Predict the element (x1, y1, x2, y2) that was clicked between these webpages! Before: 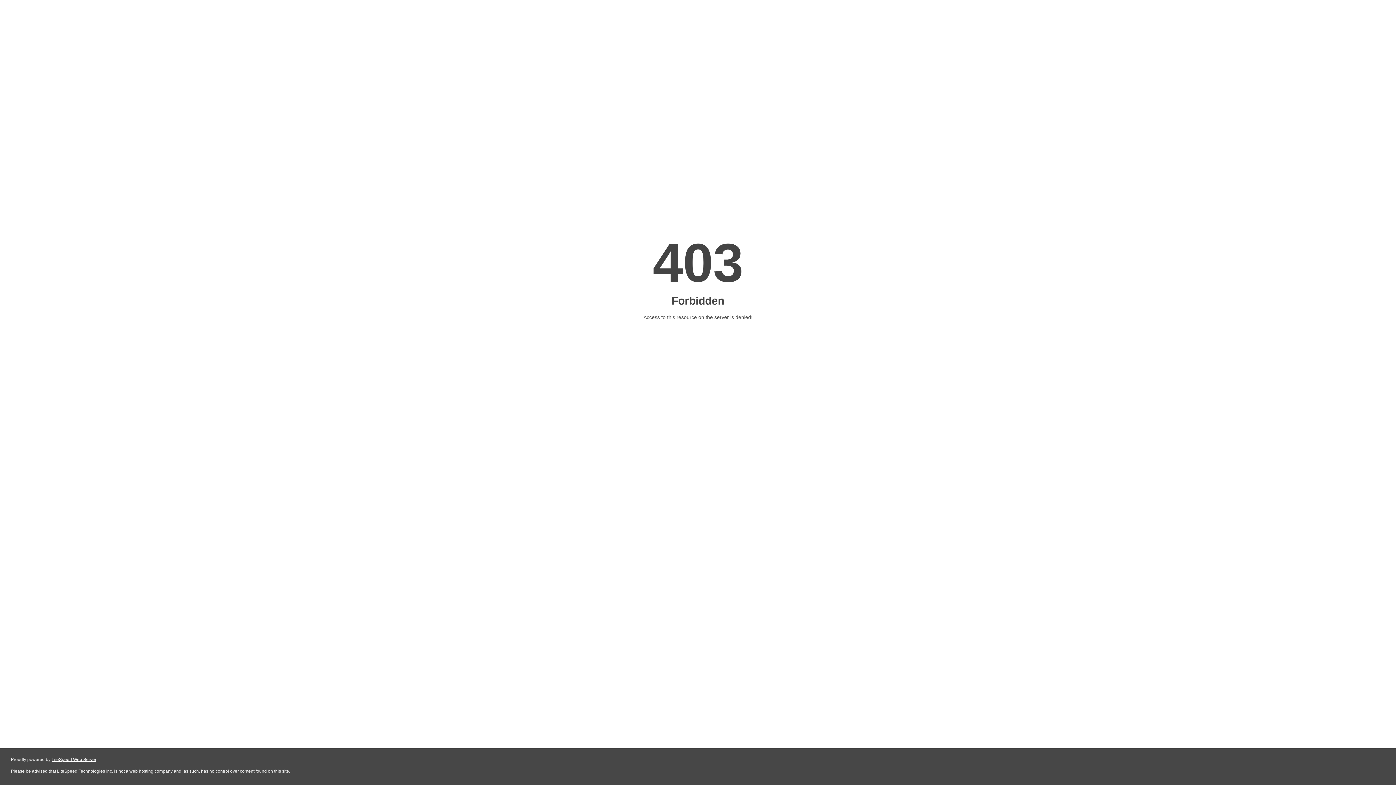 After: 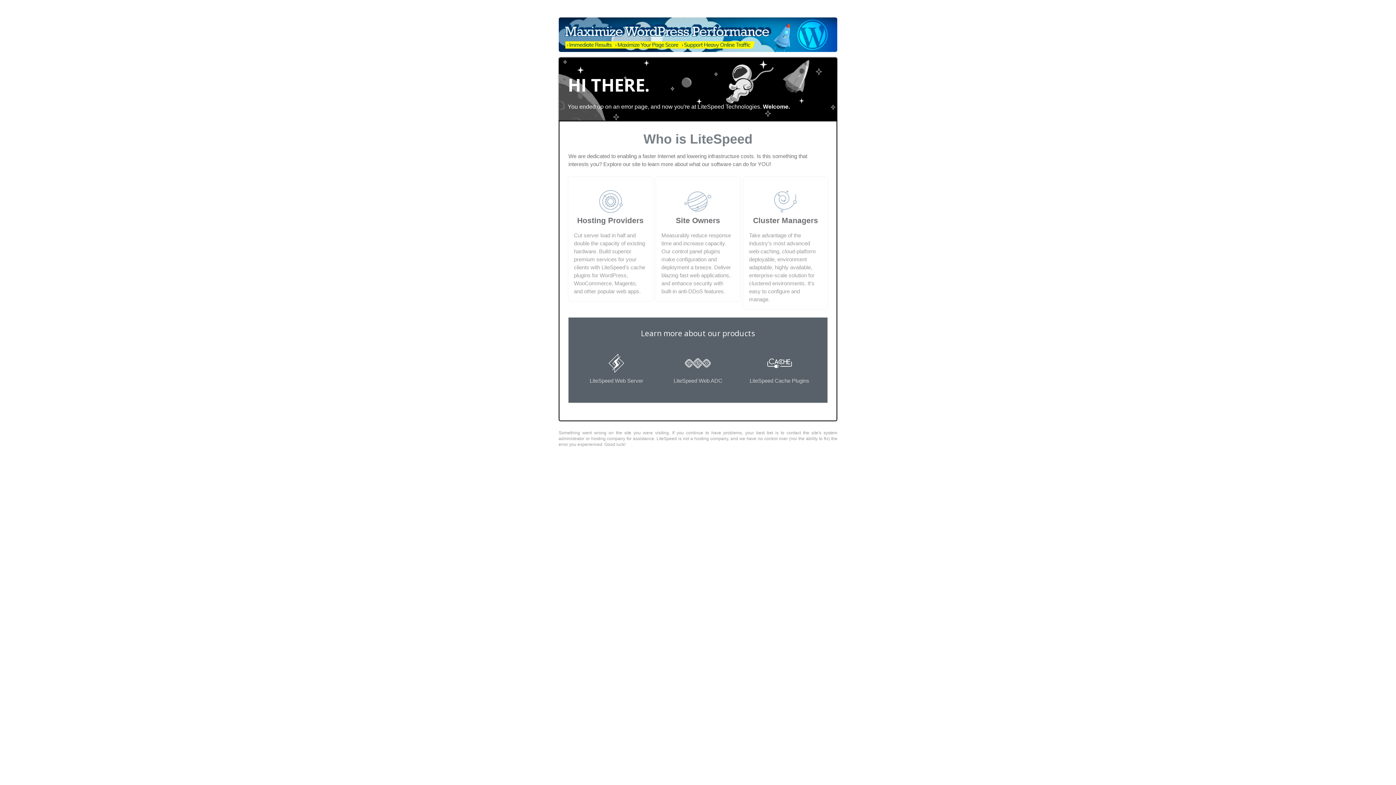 Action: bbox: (51, 757, 96, 762) label: LiteSpeed Web Server